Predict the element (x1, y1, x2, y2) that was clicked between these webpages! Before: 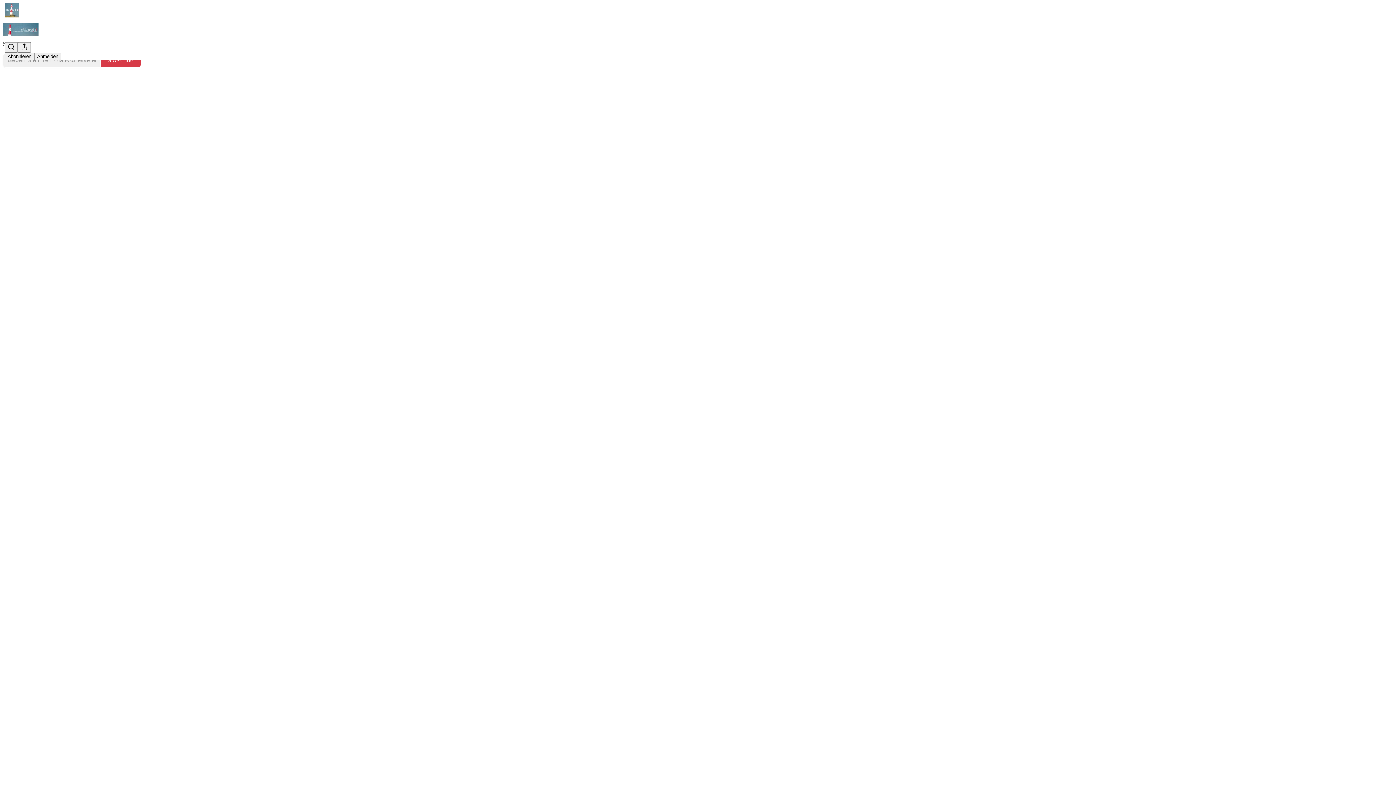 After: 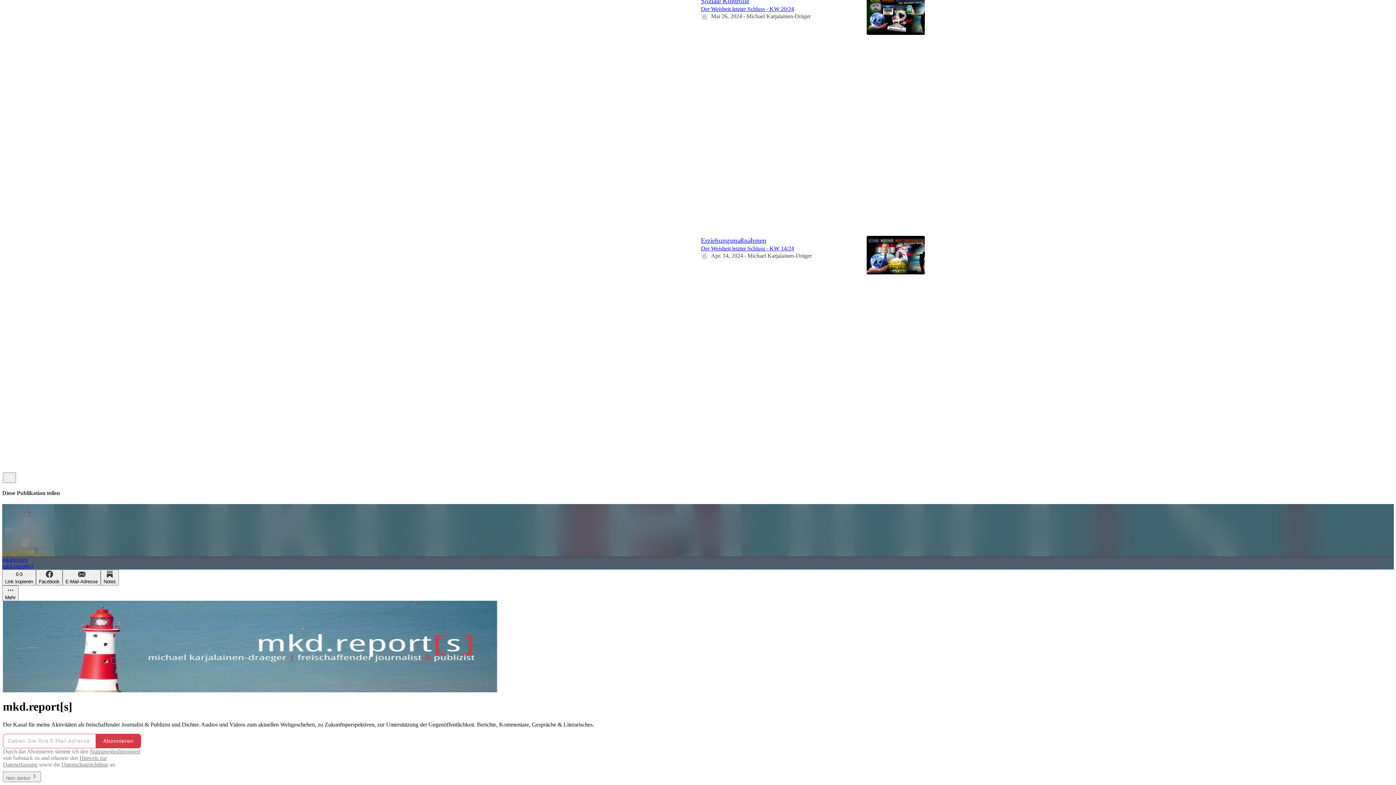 Action: bbox: (2, 23, 1399, 36)